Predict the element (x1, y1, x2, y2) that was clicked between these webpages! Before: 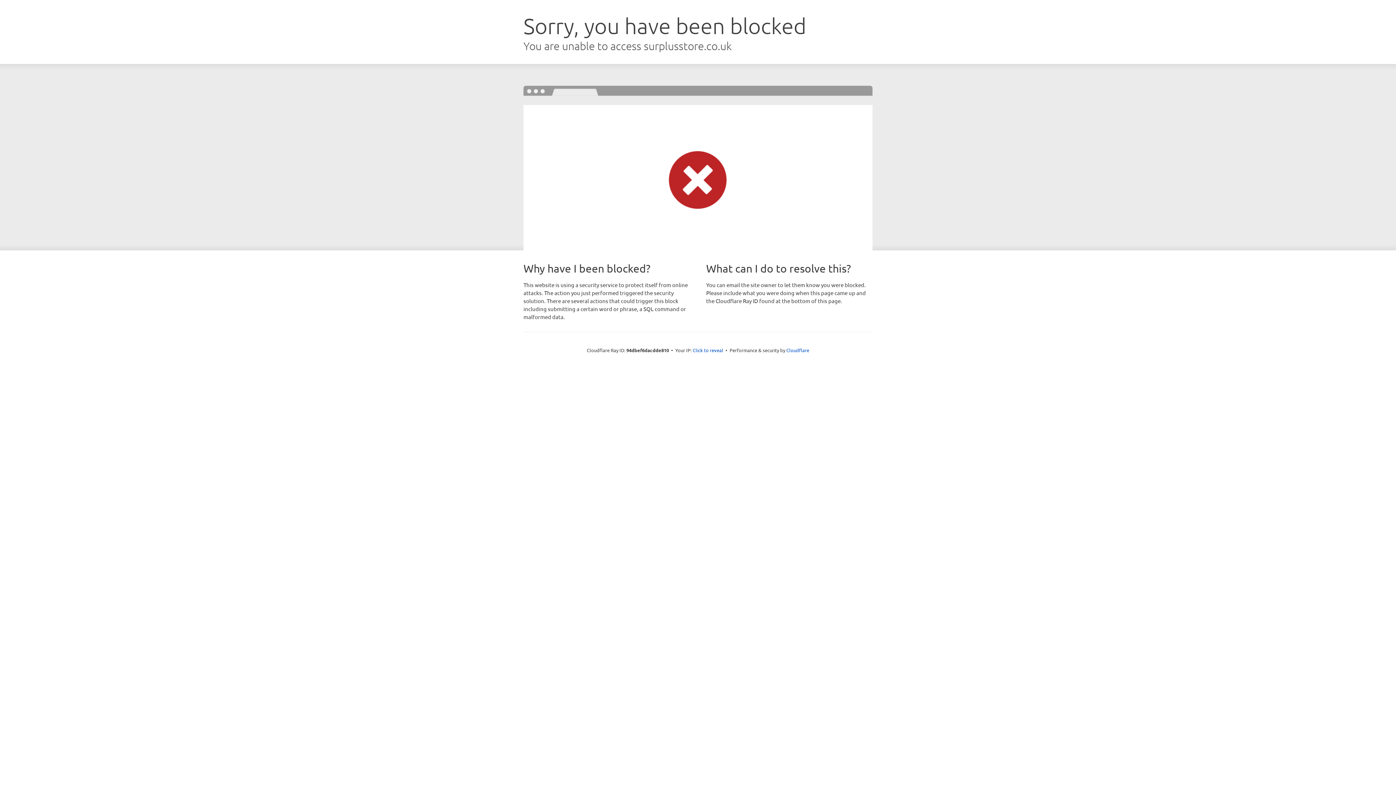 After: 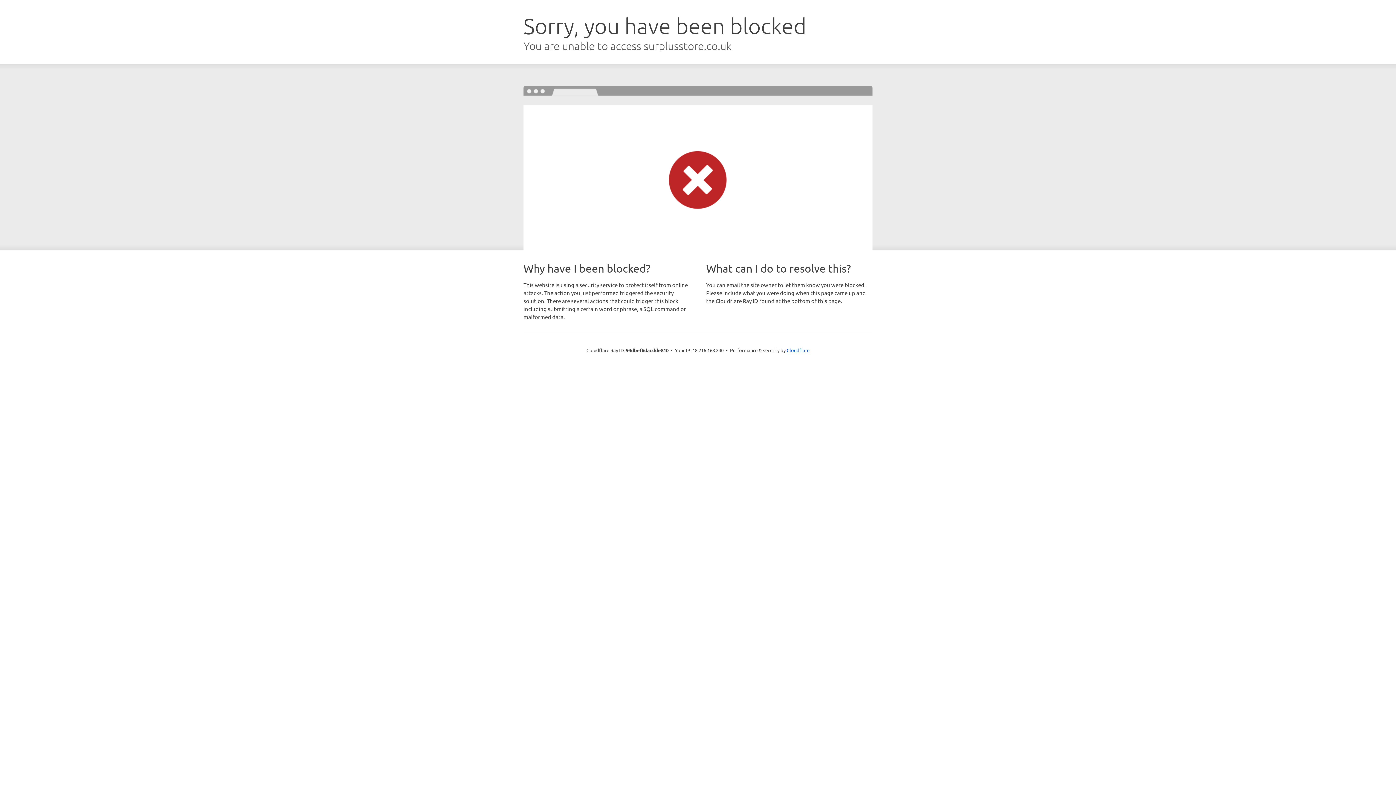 Action: label: Click to reveal bbox: (692, 346, 723, 353)